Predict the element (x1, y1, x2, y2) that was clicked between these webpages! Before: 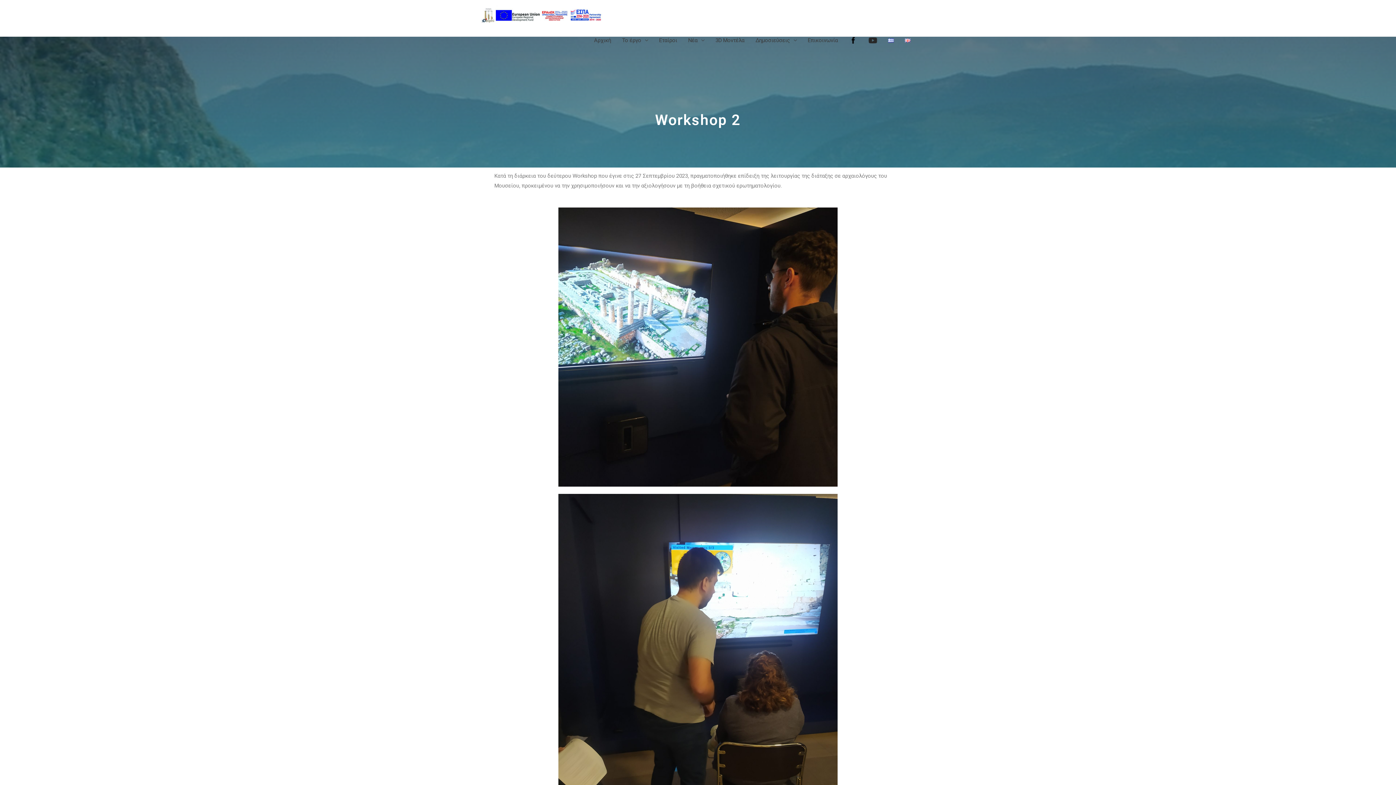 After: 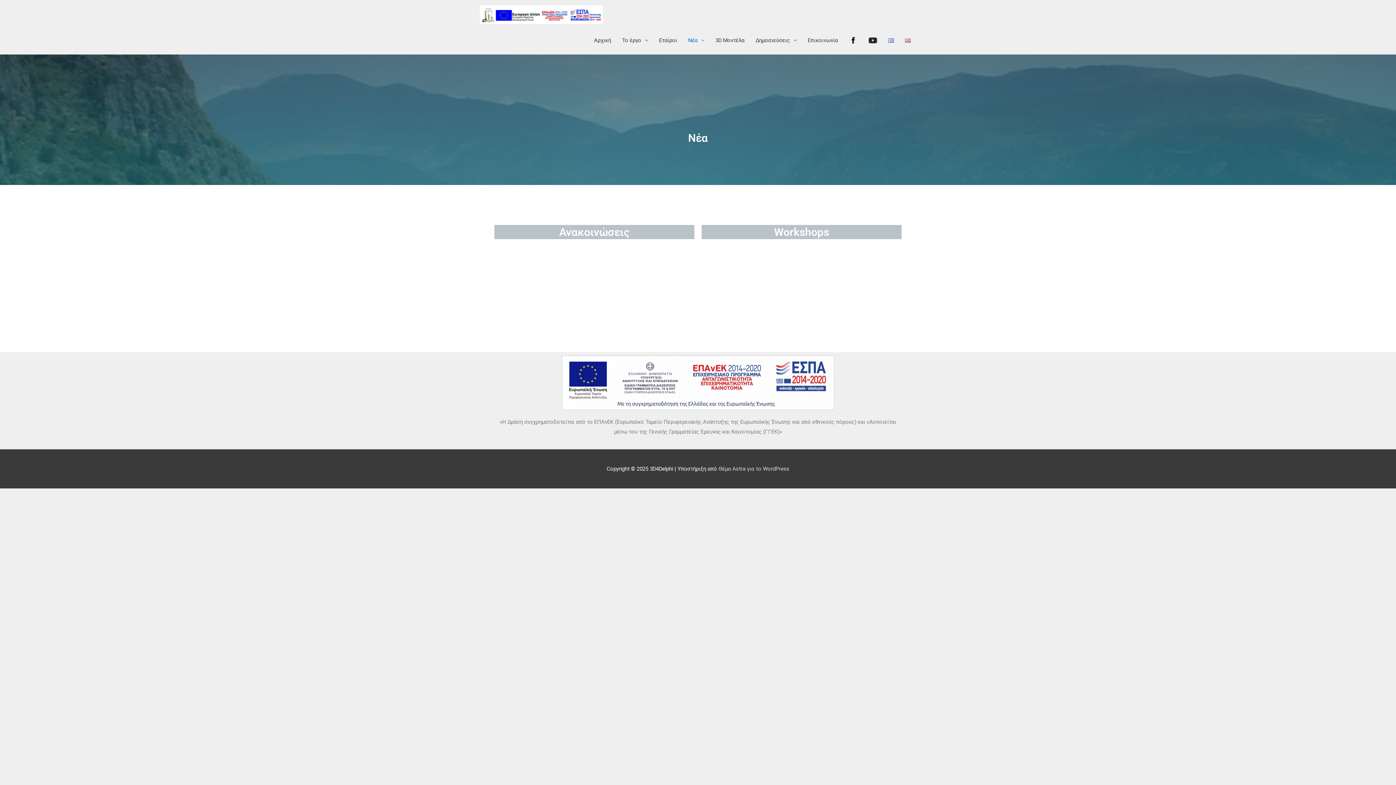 Action: label: Νέα bbox: (682, 29, 710, 51)